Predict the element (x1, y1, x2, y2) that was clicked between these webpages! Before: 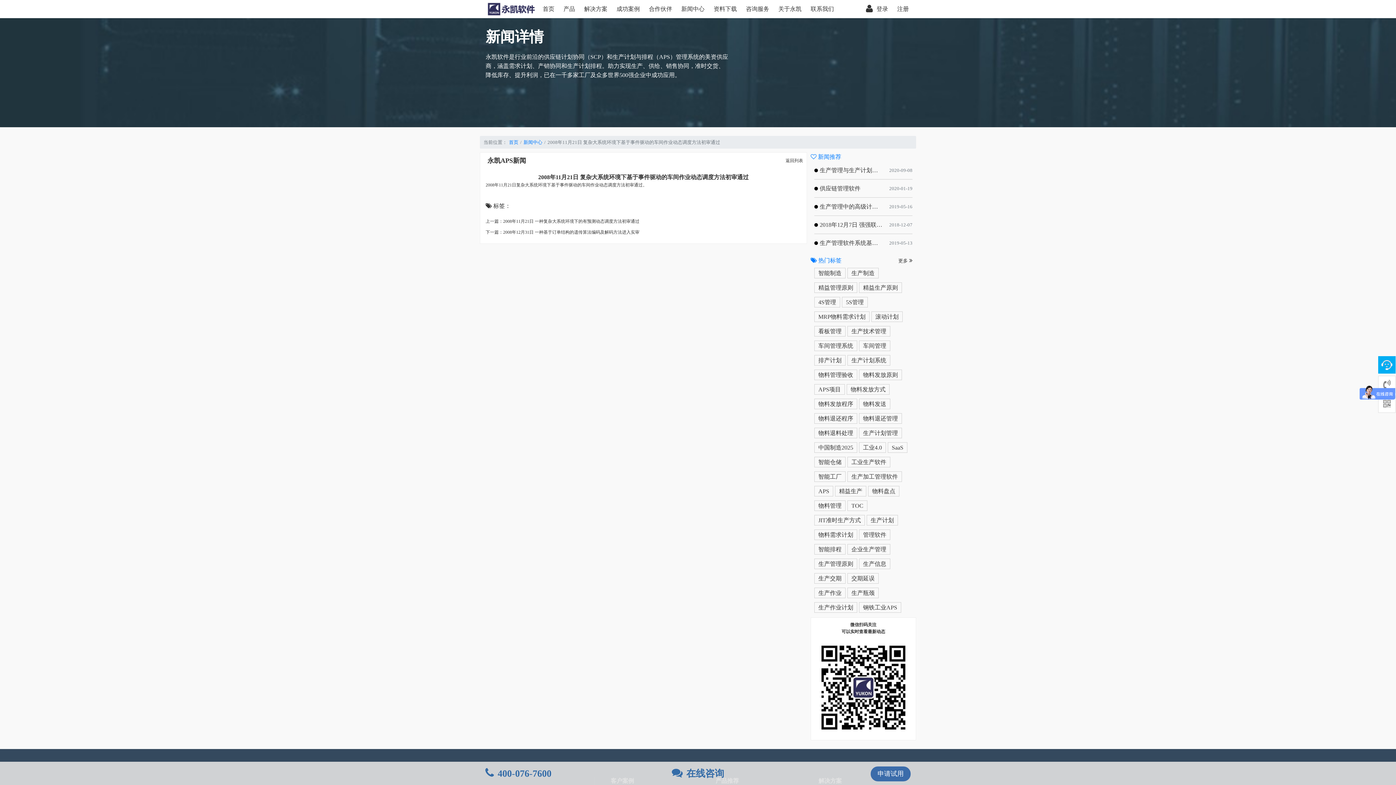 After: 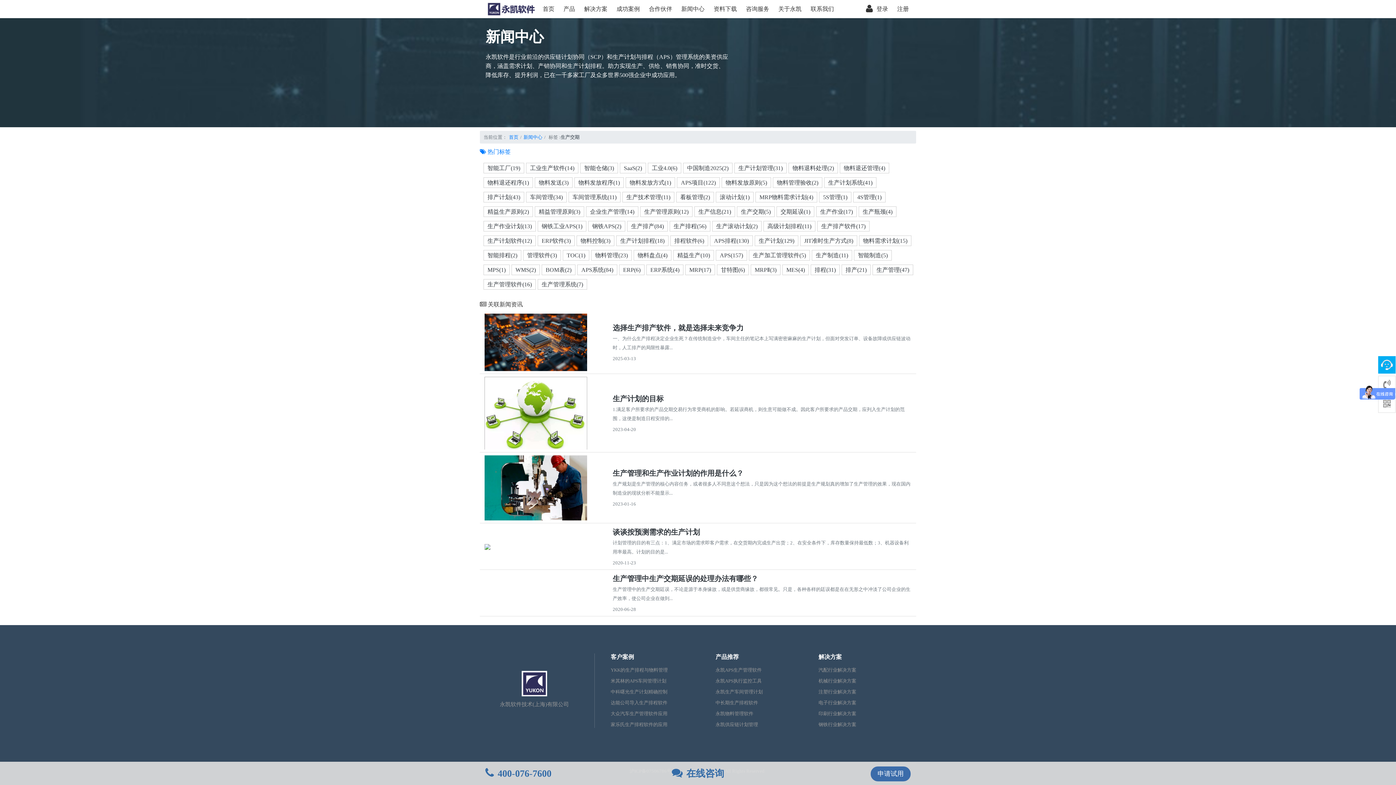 Action: bbox: (814, 573, 845, 584) label: 生产交期